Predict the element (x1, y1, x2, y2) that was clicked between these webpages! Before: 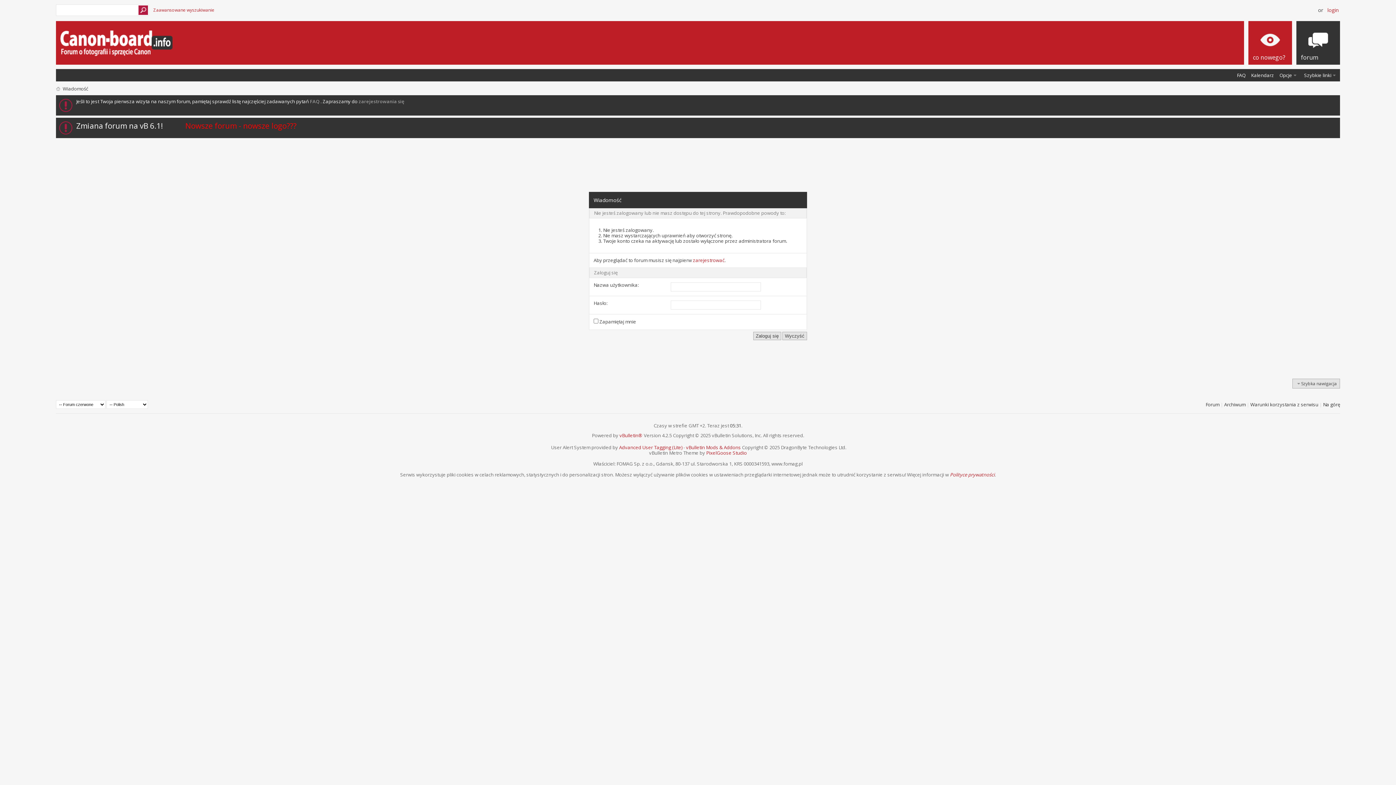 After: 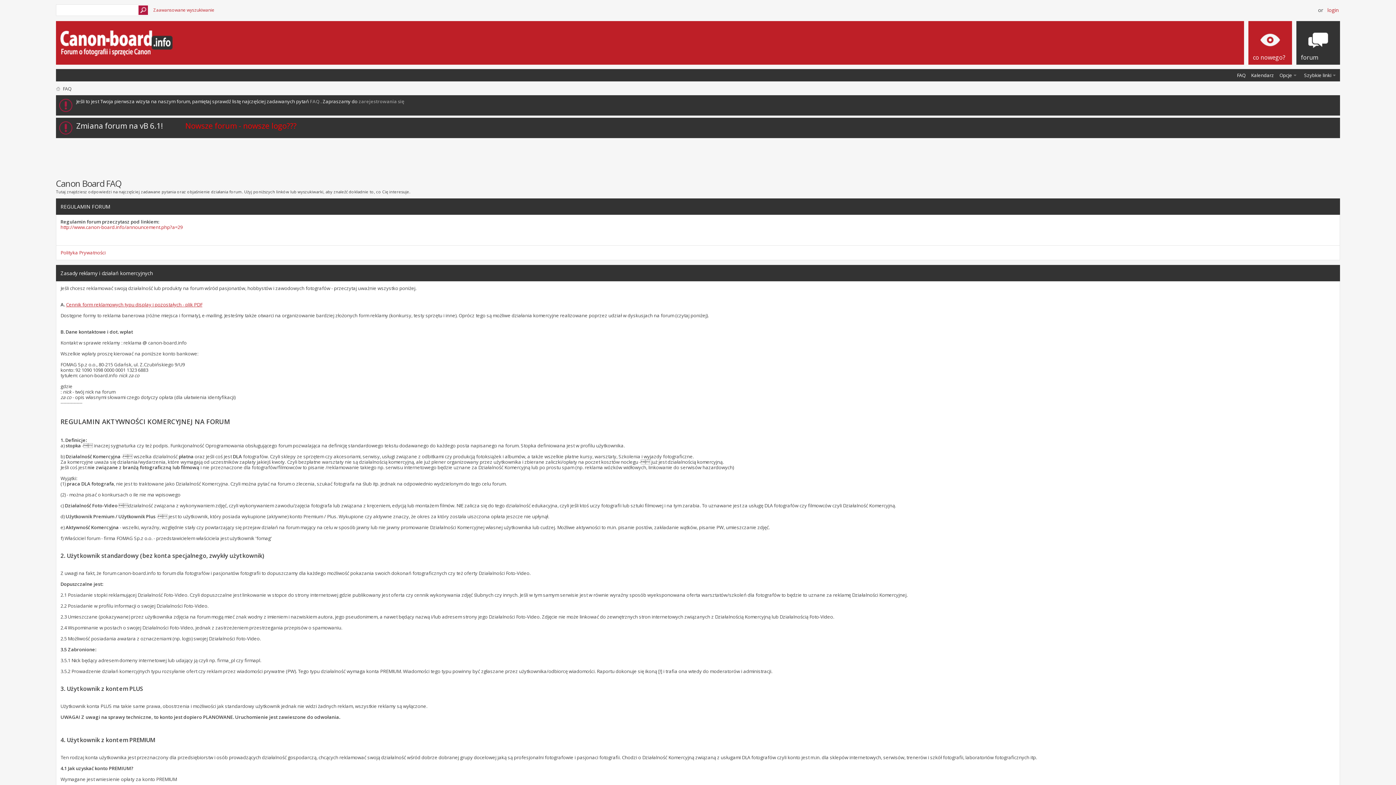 Action: bbox: (1237, 72, 1245, 78) label: FAQ